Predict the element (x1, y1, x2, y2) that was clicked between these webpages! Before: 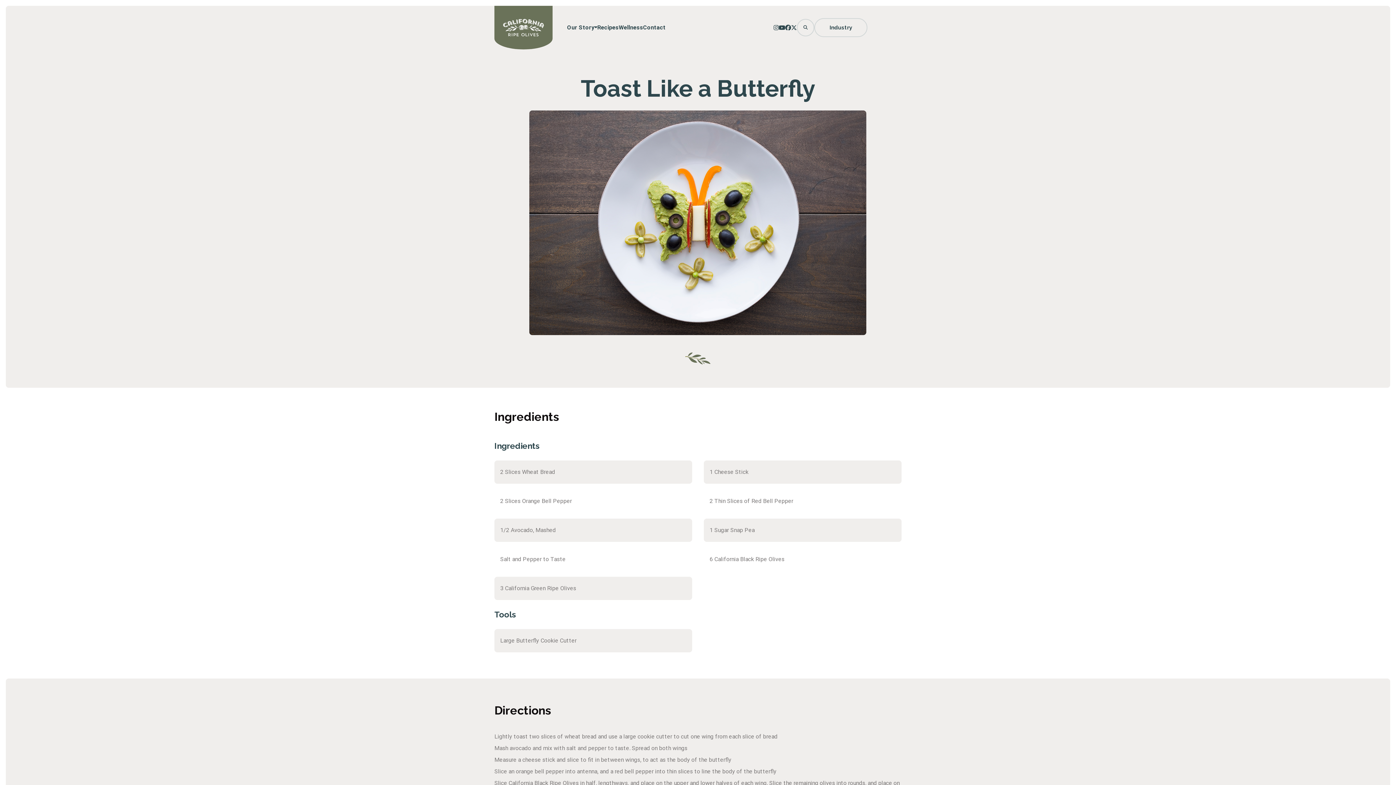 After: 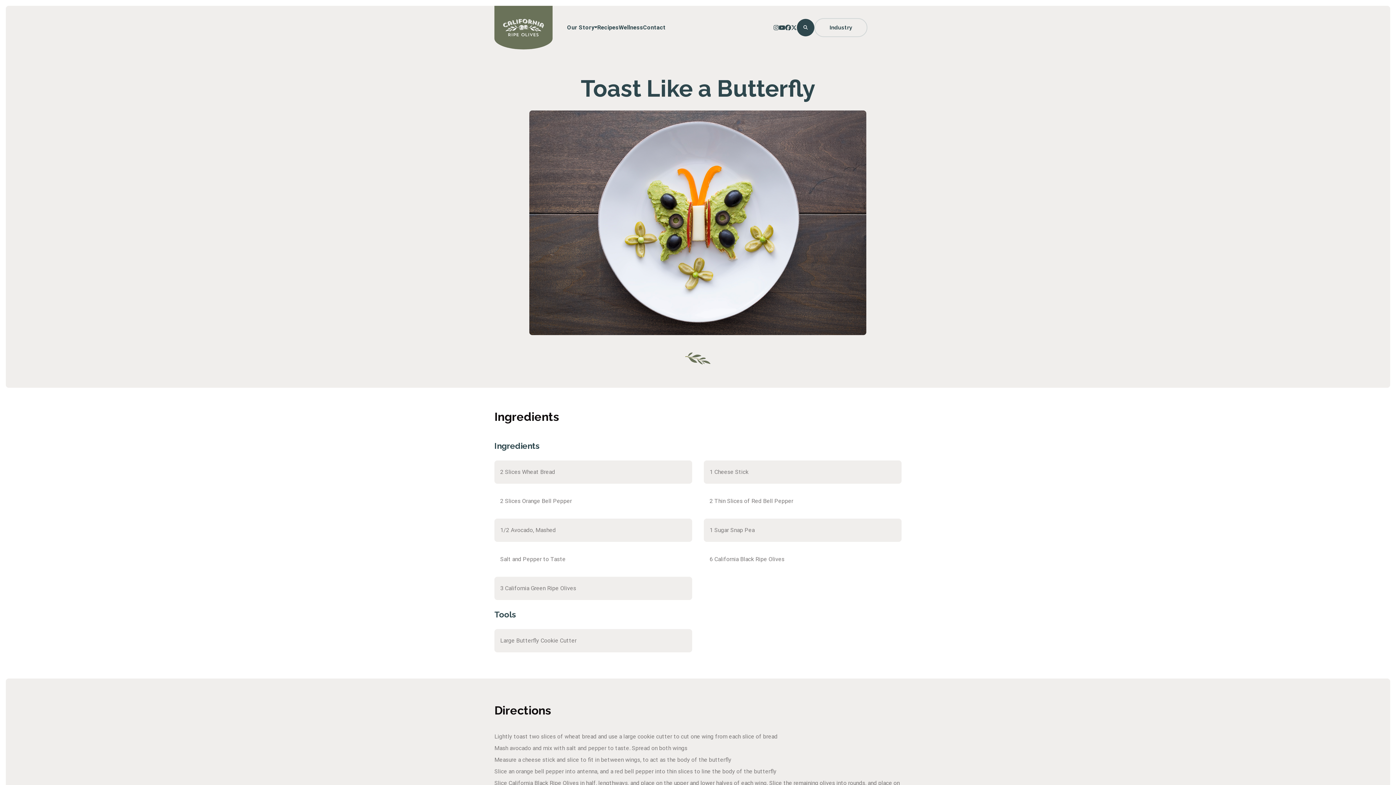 Action: label: Search Site bbox: (797, 18, 814, 36)